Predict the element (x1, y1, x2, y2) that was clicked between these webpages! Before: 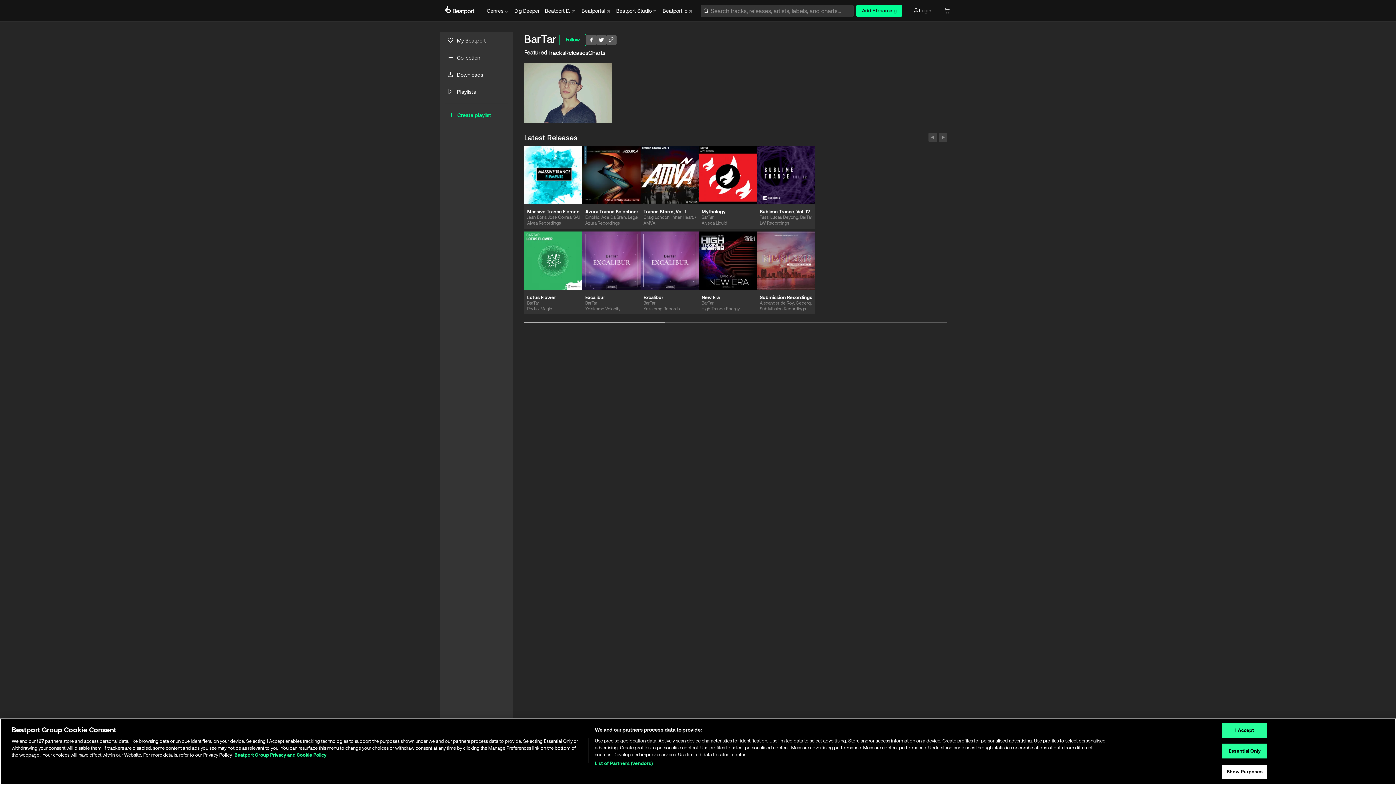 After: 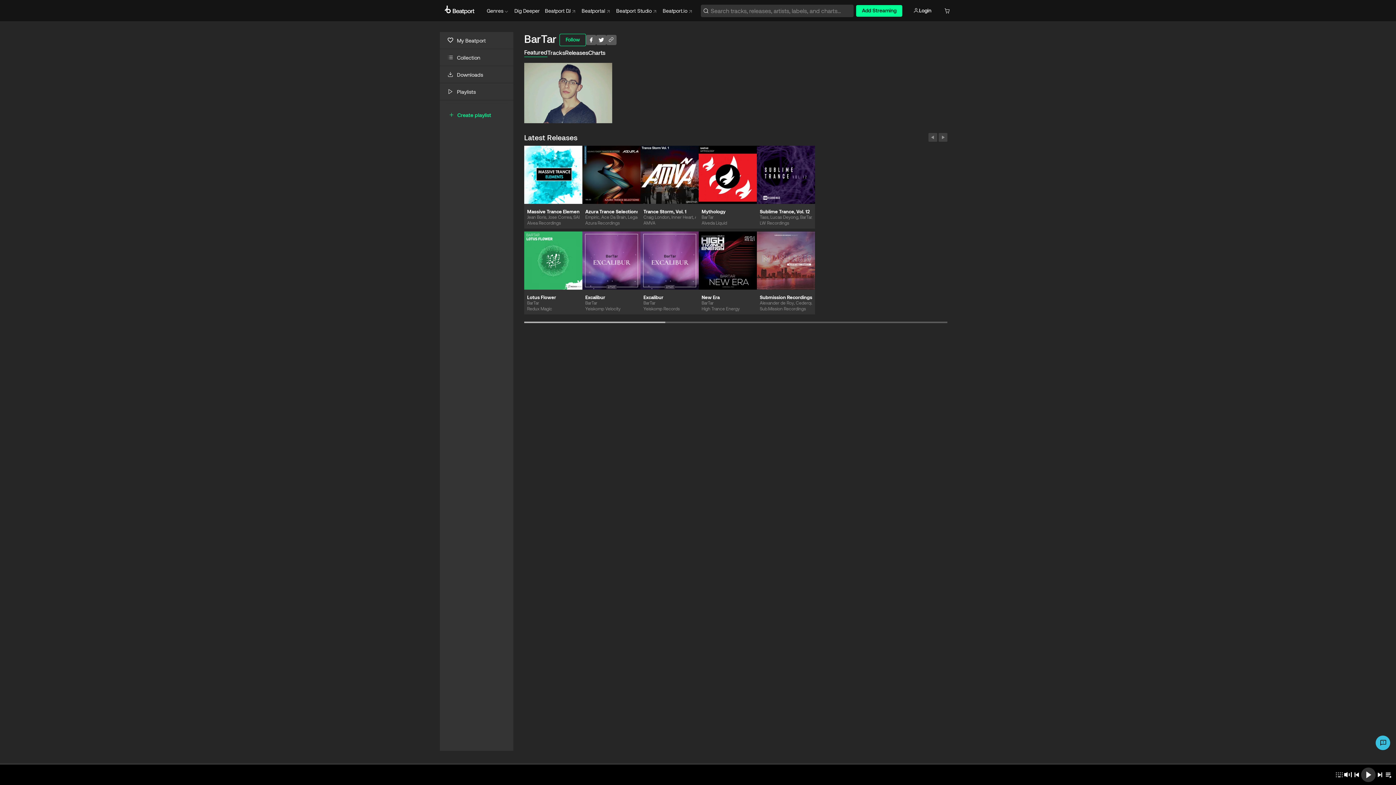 Action: bbox: (1222, 744, 1267, 758) label: Essential Only